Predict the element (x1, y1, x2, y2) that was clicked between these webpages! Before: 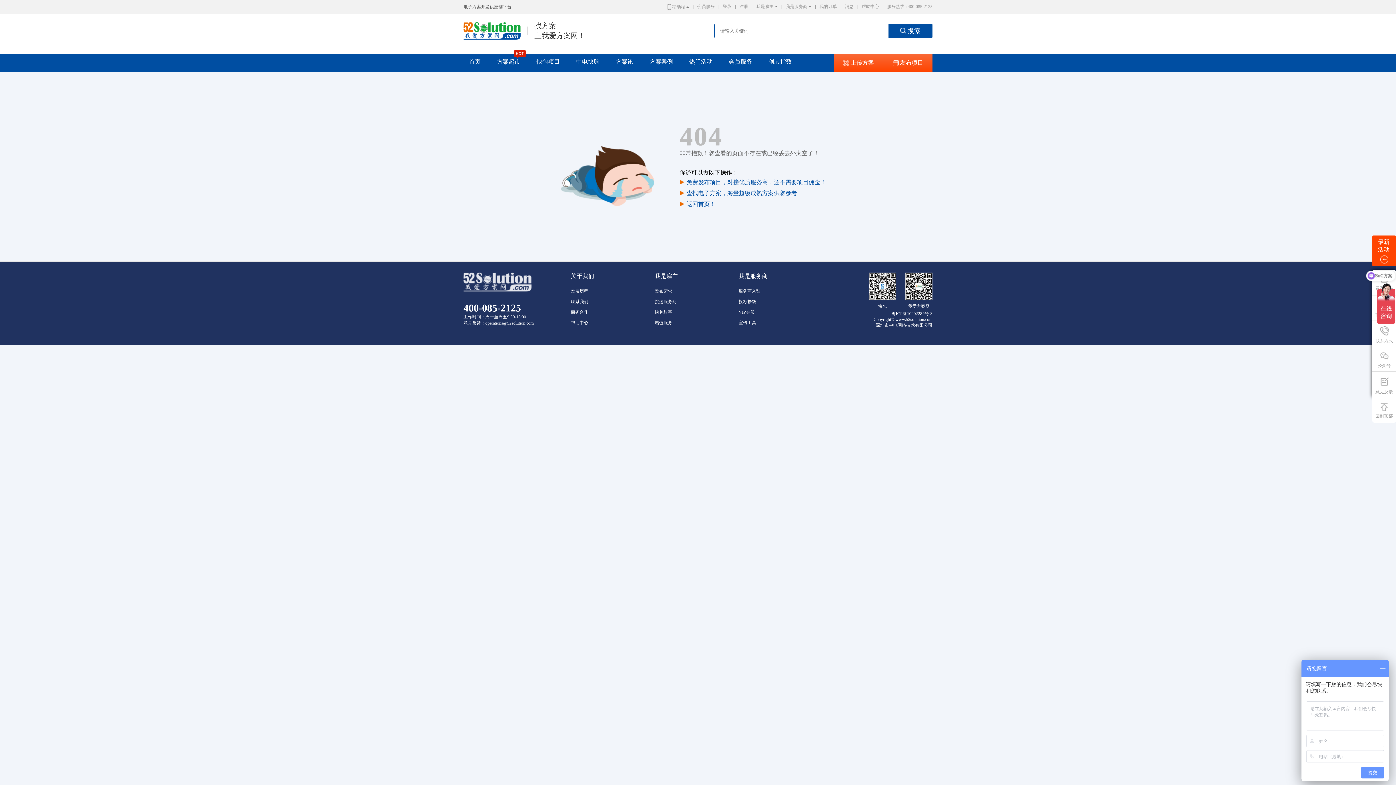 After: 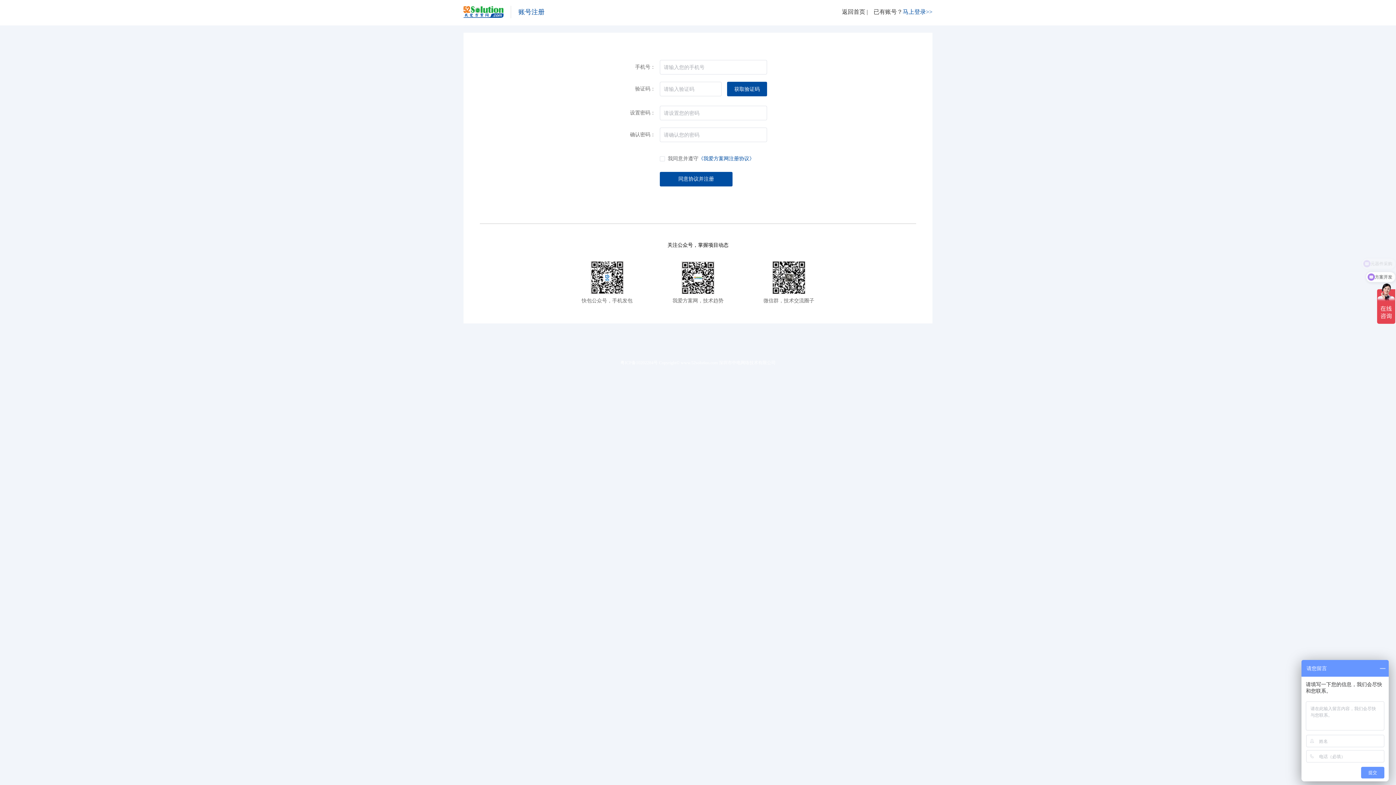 Action: bbox: (739, 1, 748, 11) label: 注册